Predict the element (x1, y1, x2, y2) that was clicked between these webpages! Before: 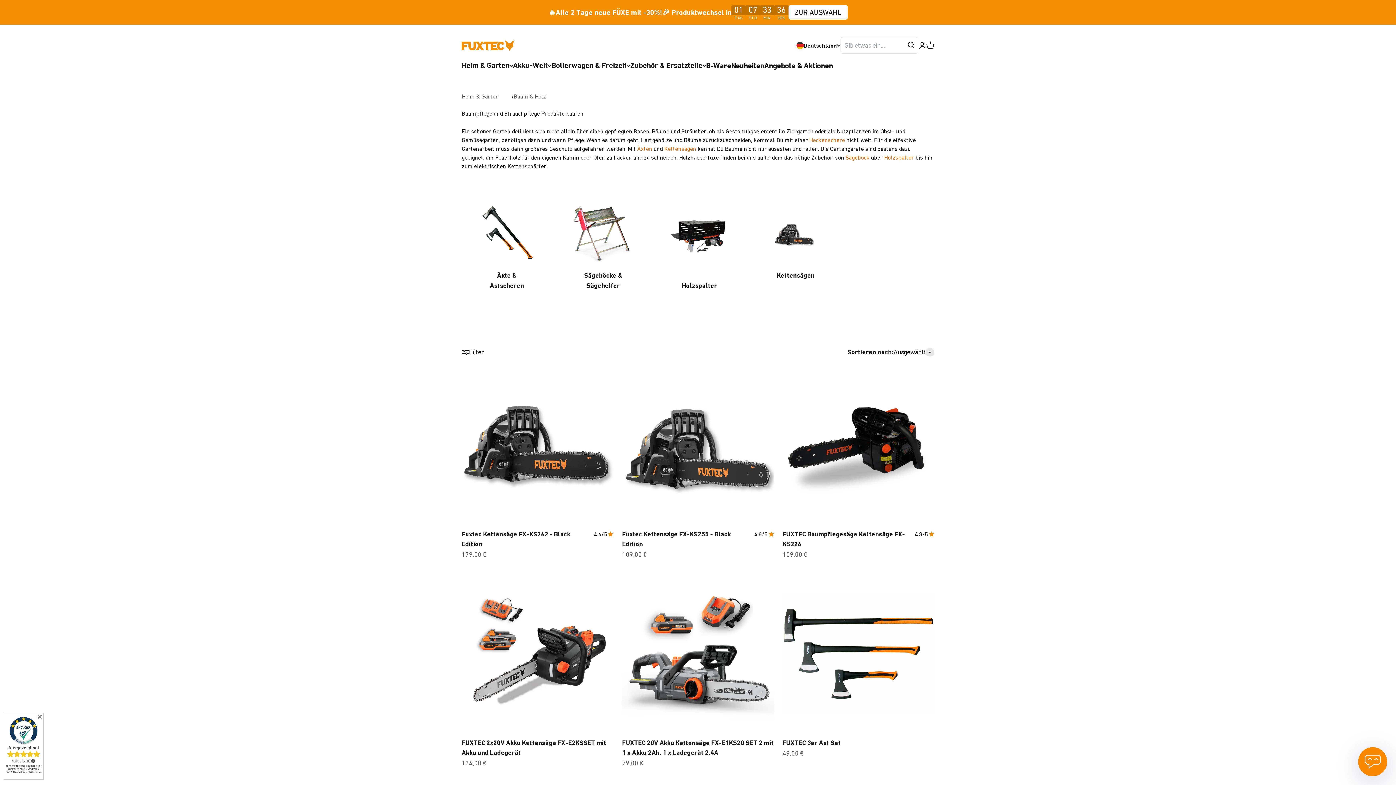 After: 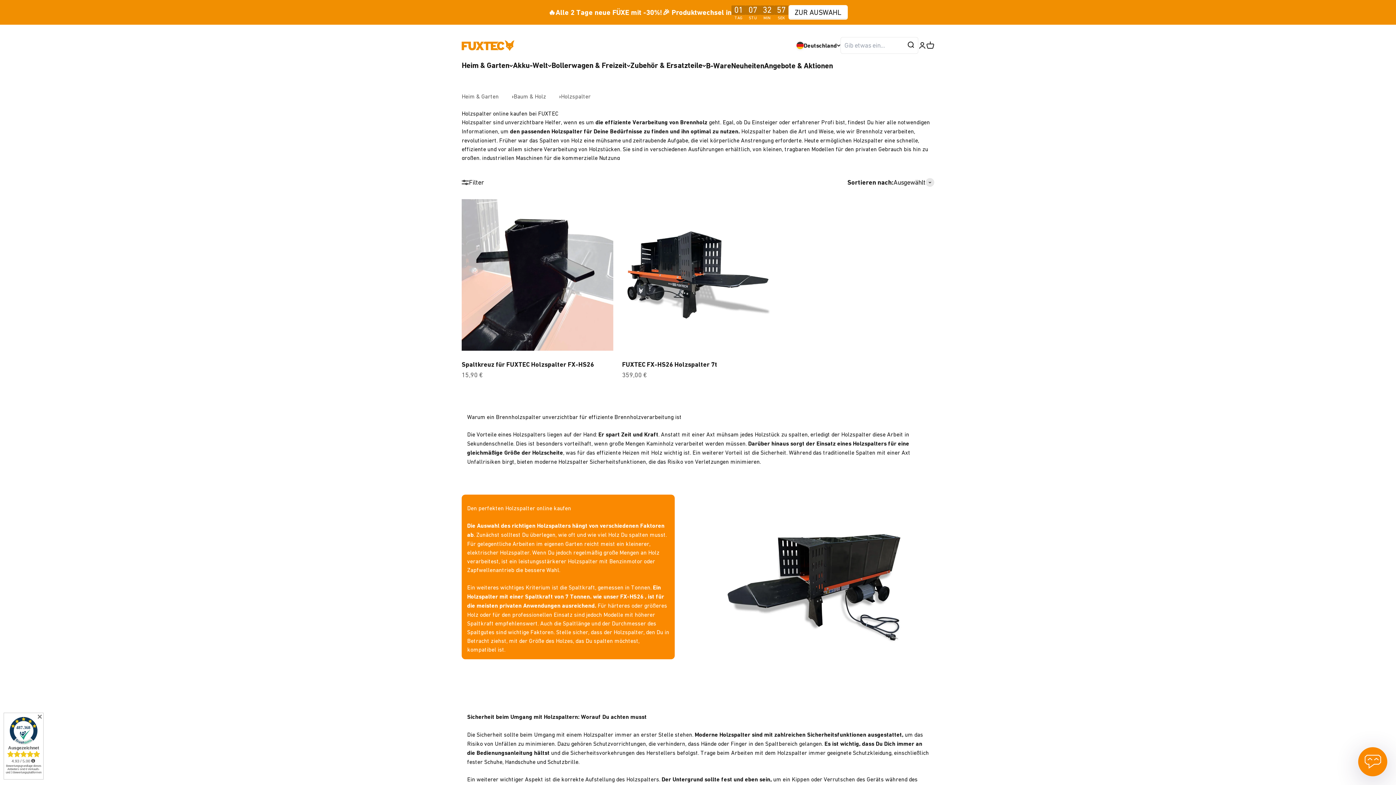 Action: bbox: (654, 190, 741, 299) label: Holzspalter